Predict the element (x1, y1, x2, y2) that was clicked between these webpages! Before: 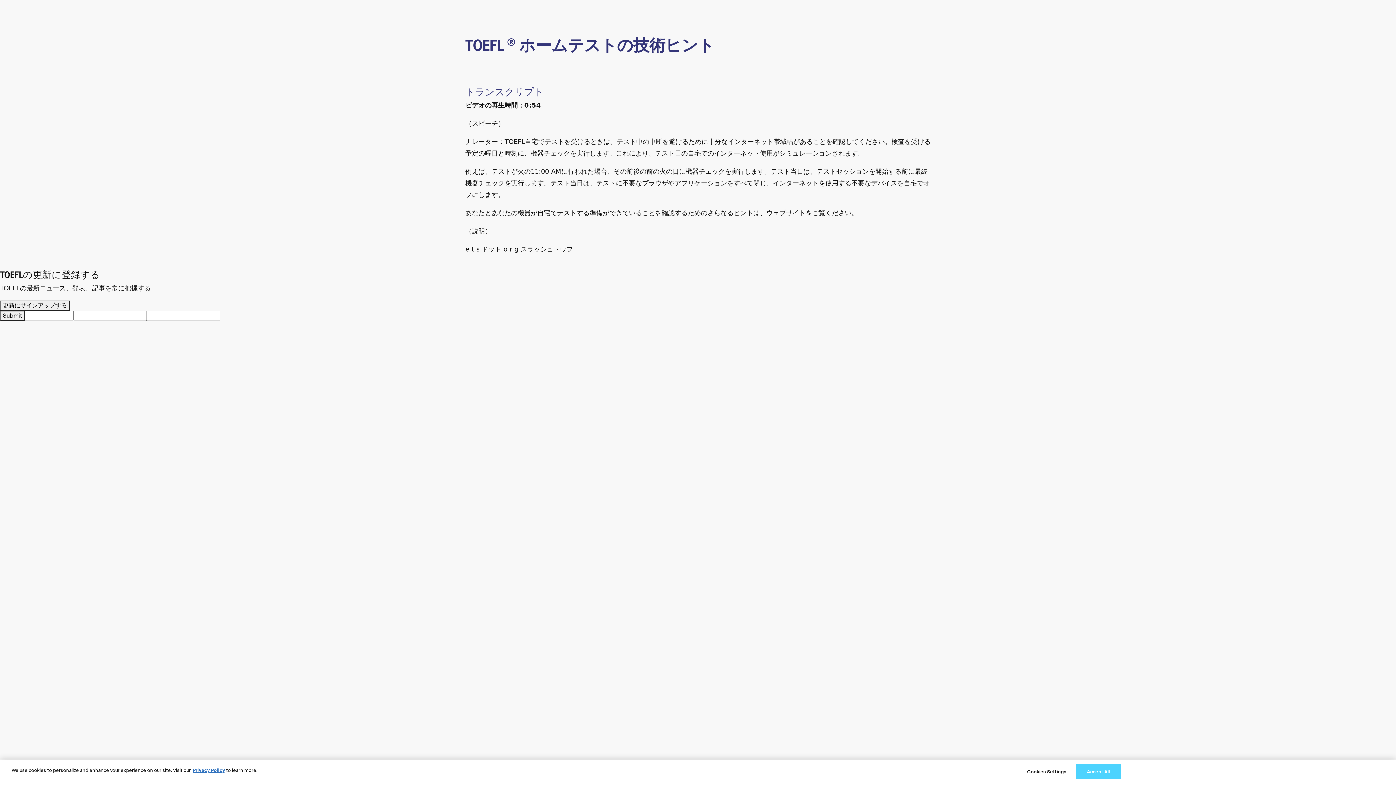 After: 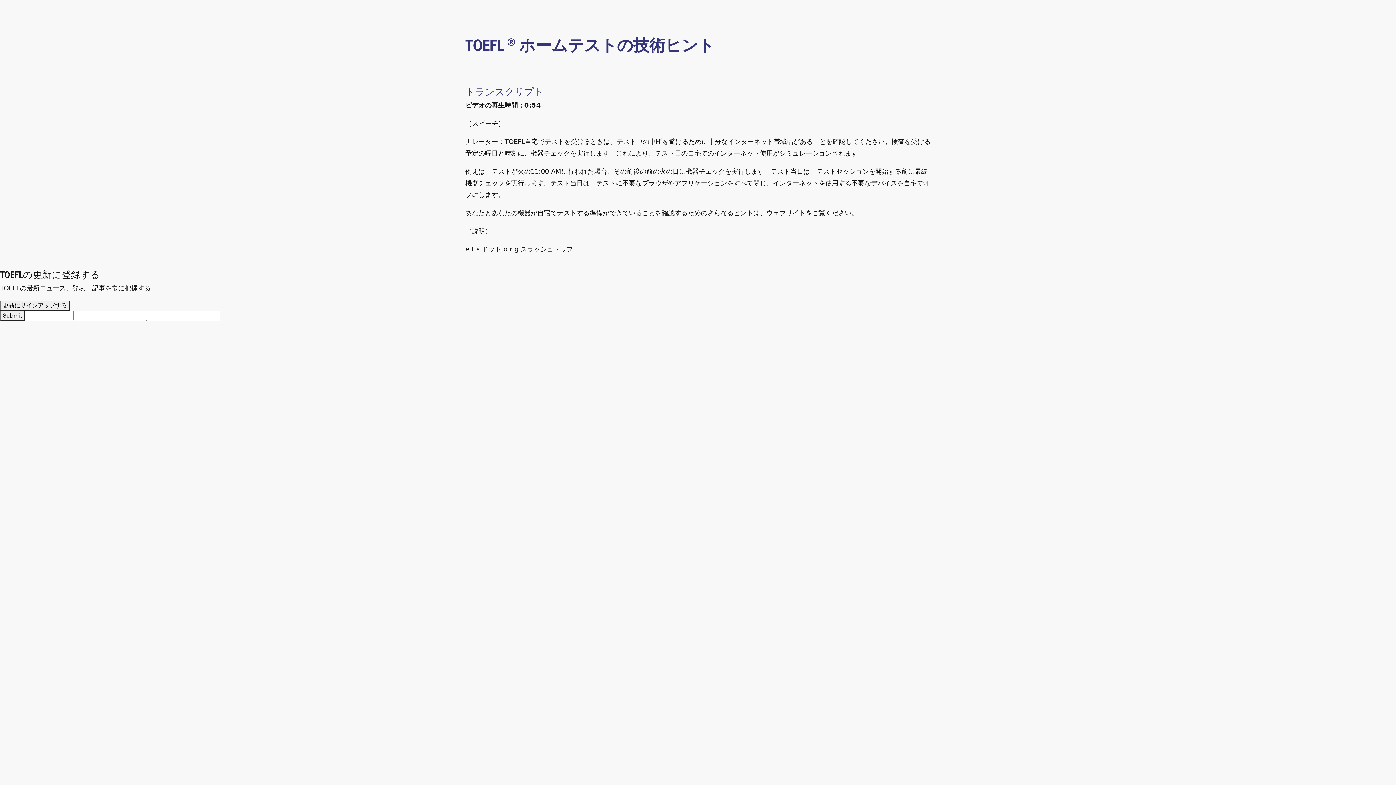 Action: bbox: (1075, 764, 1121, 779) label: Accept All